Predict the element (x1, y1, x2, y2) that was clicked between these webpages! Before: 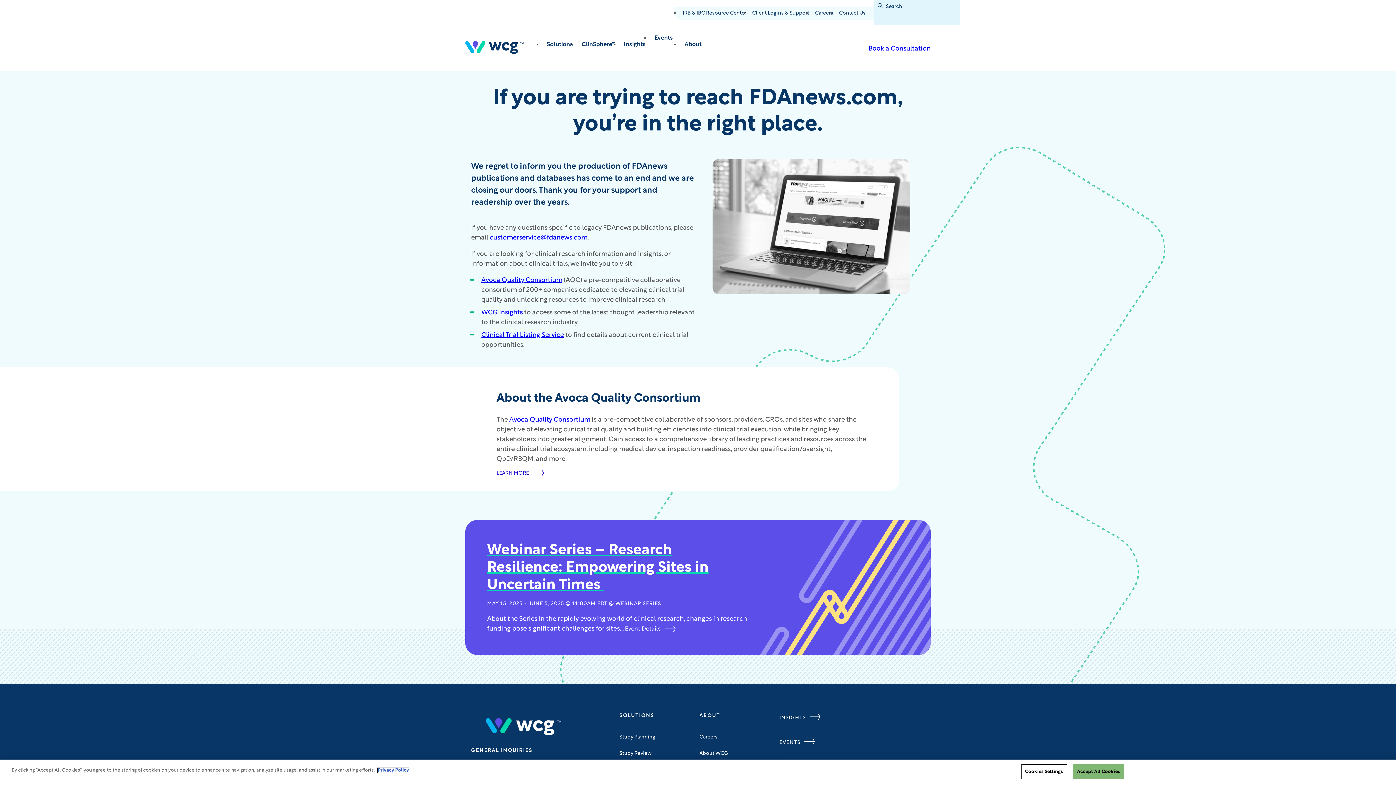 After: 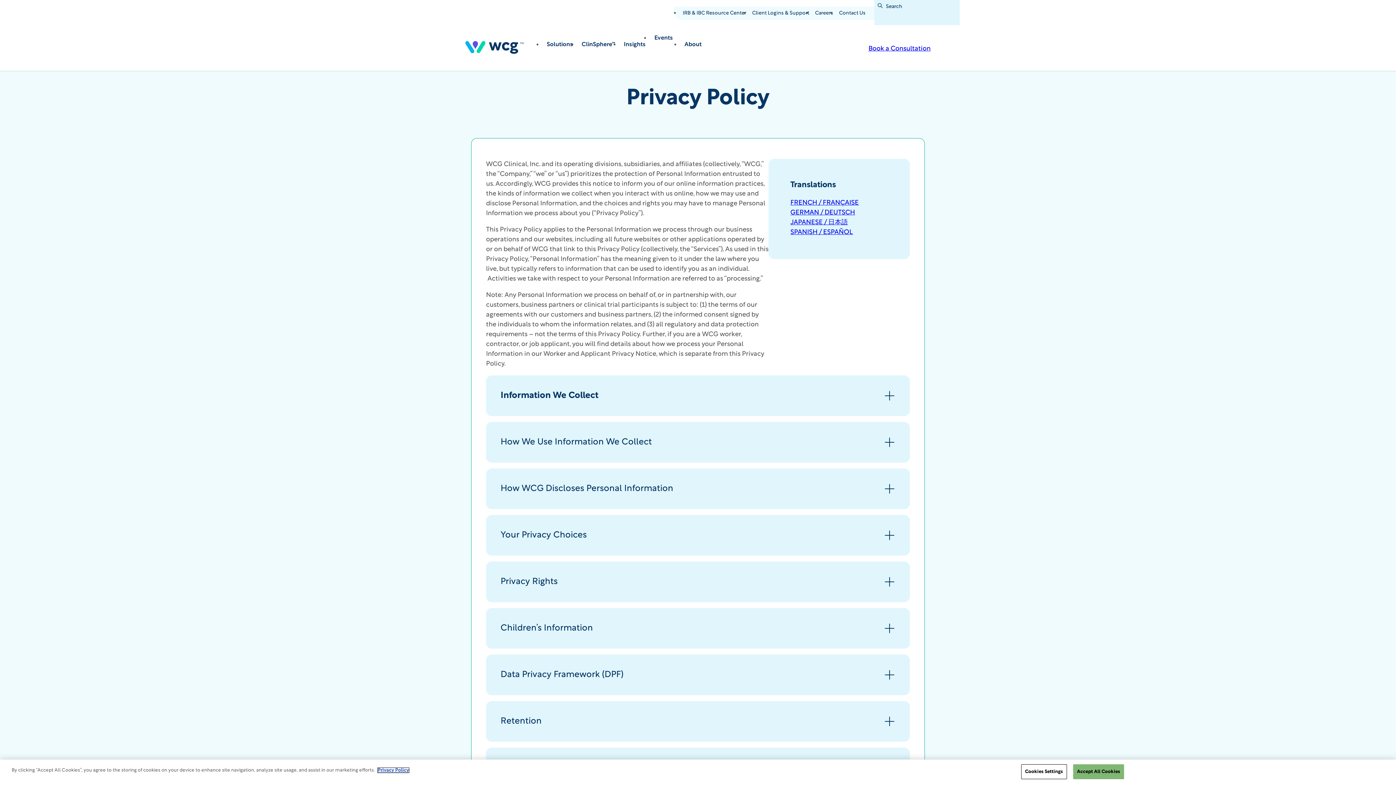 Action: bbox: (377, 768, 409, 773) label: More information about your privacy